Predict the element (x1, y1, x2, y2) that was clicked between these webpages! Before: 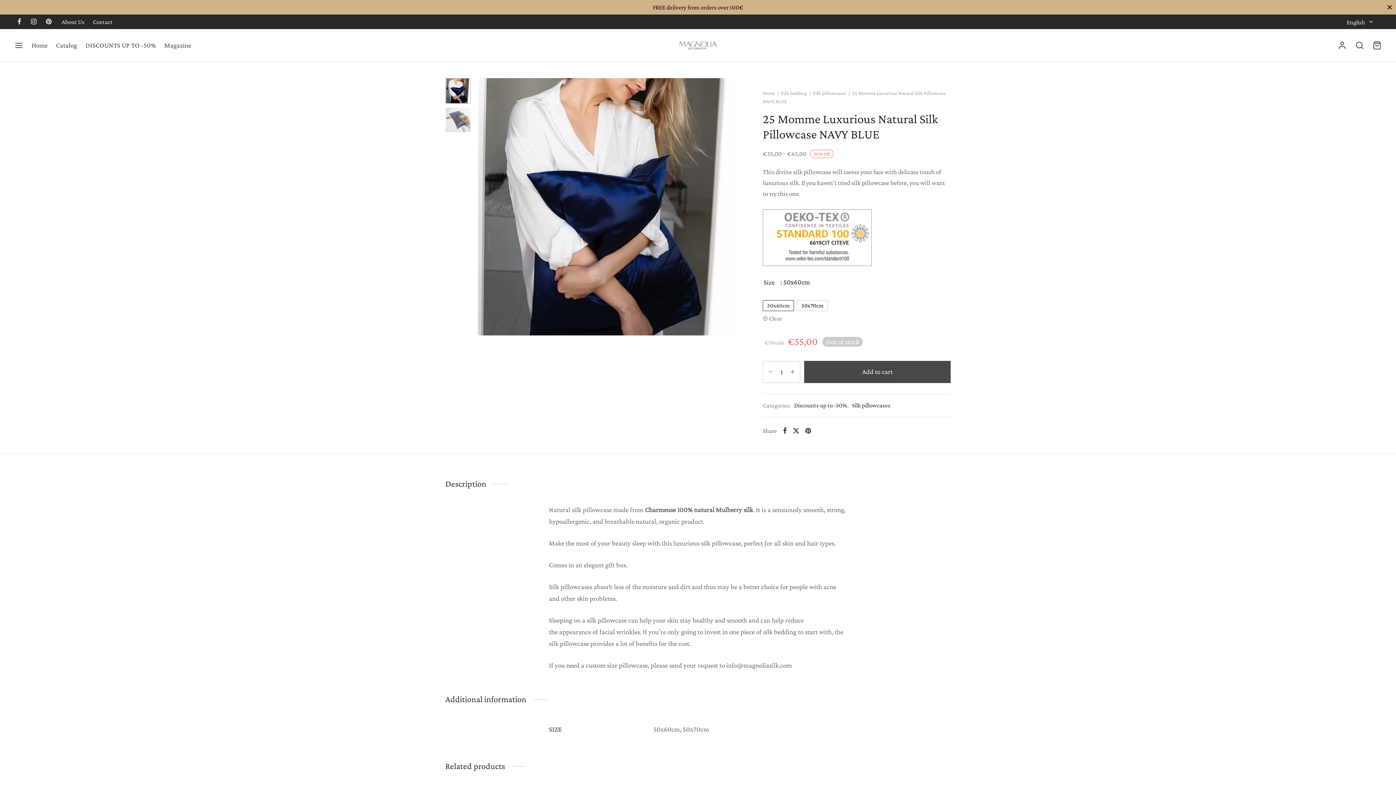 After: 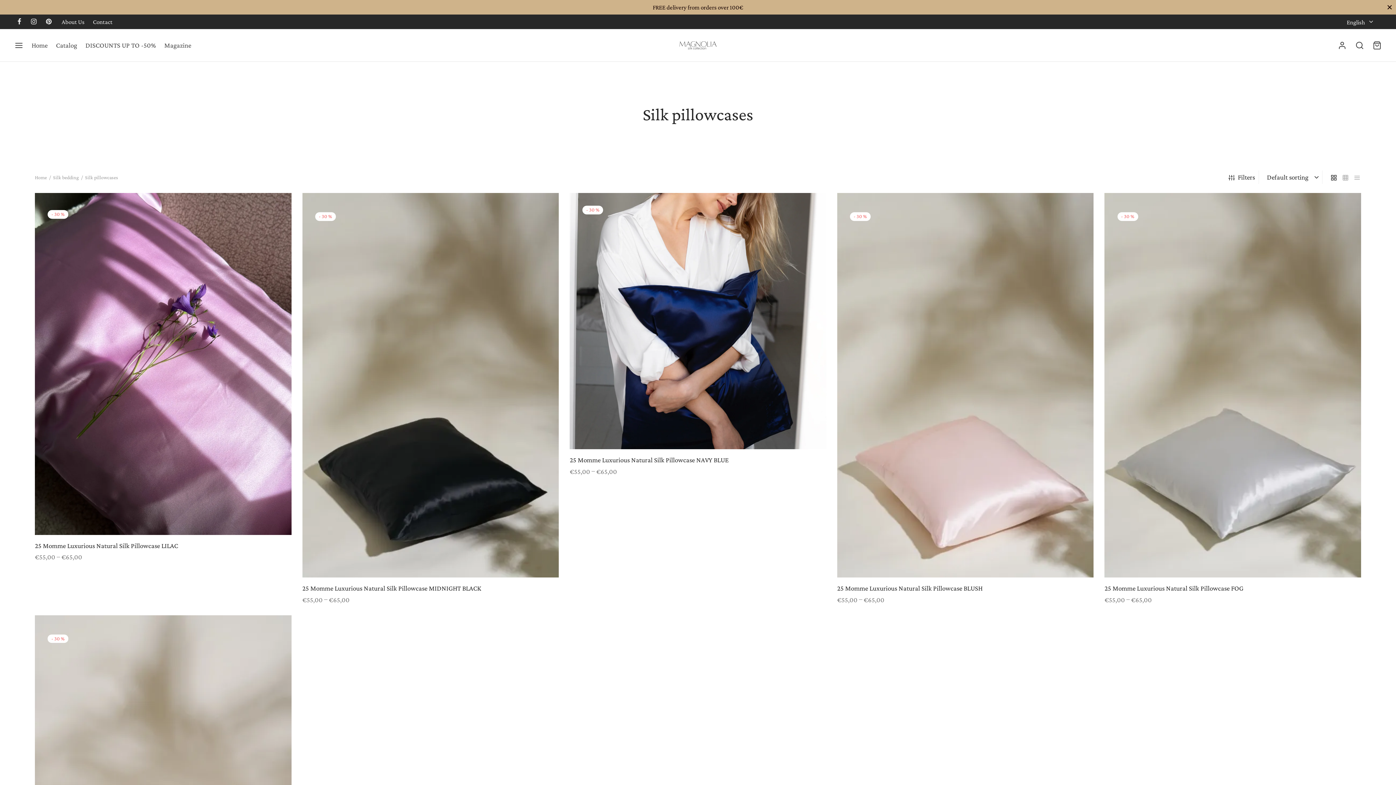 Action: bbox: (852, 399, 890, 411) label: Silk pillowcases